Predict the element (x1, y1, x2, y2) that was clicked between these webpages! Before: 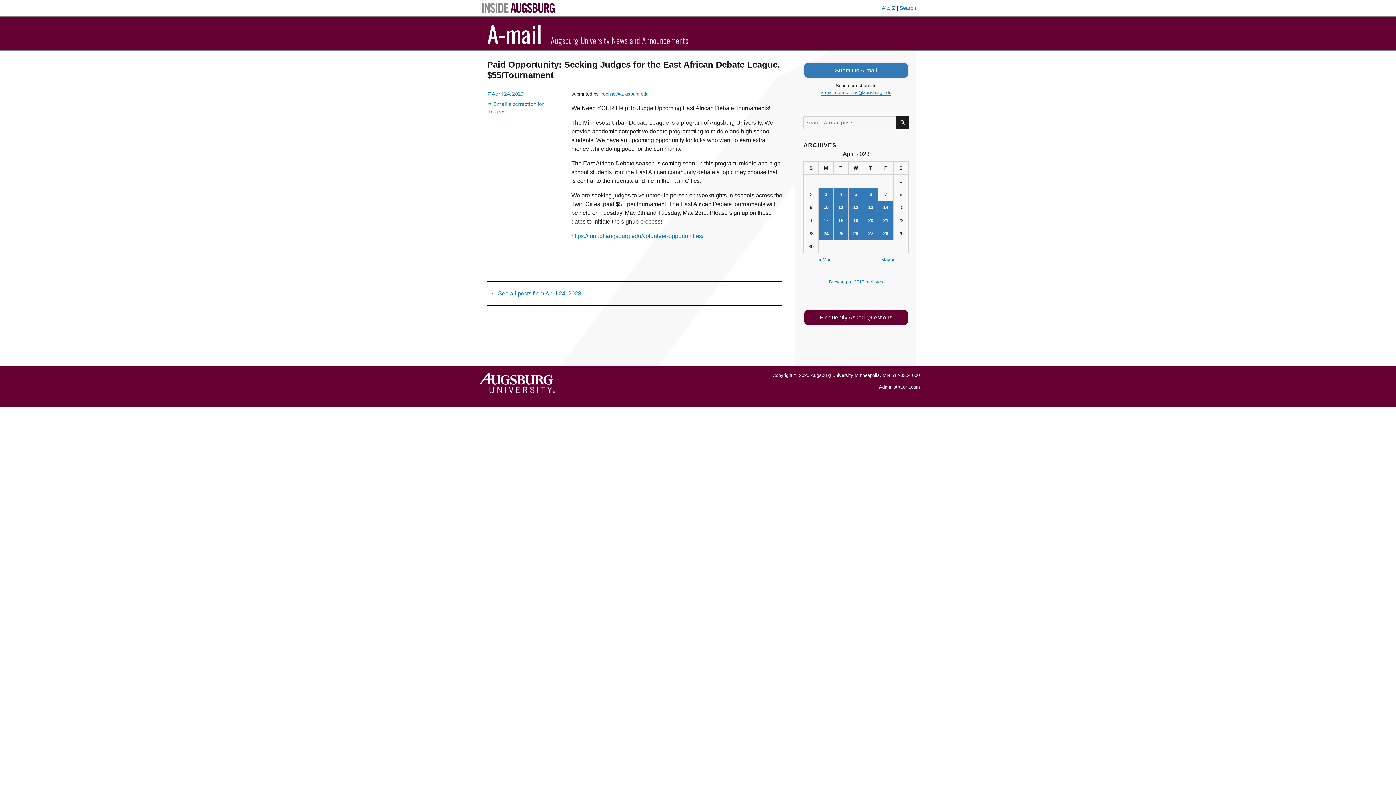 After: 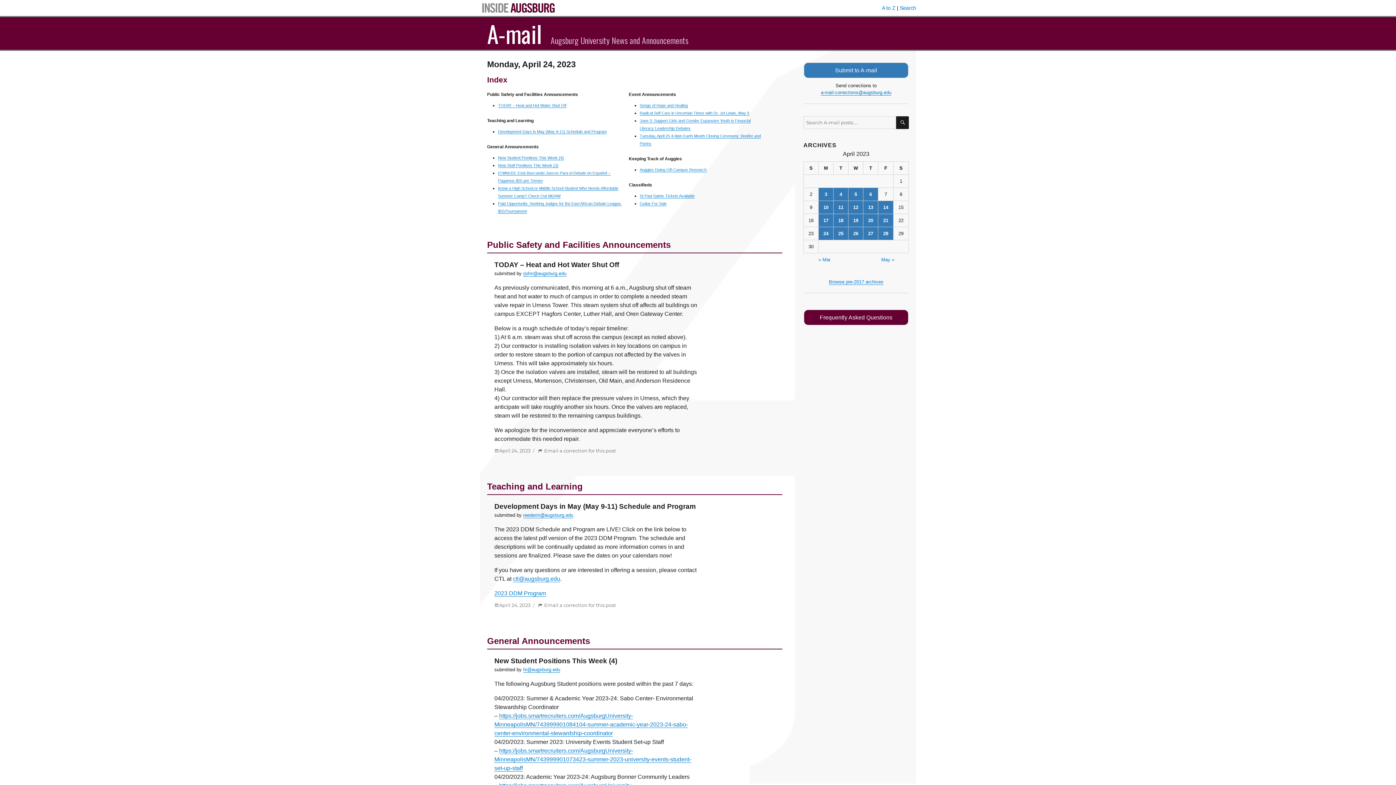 Action: label: Posts published on April 24, 2023 bbox: (818, 227, 833, 240)